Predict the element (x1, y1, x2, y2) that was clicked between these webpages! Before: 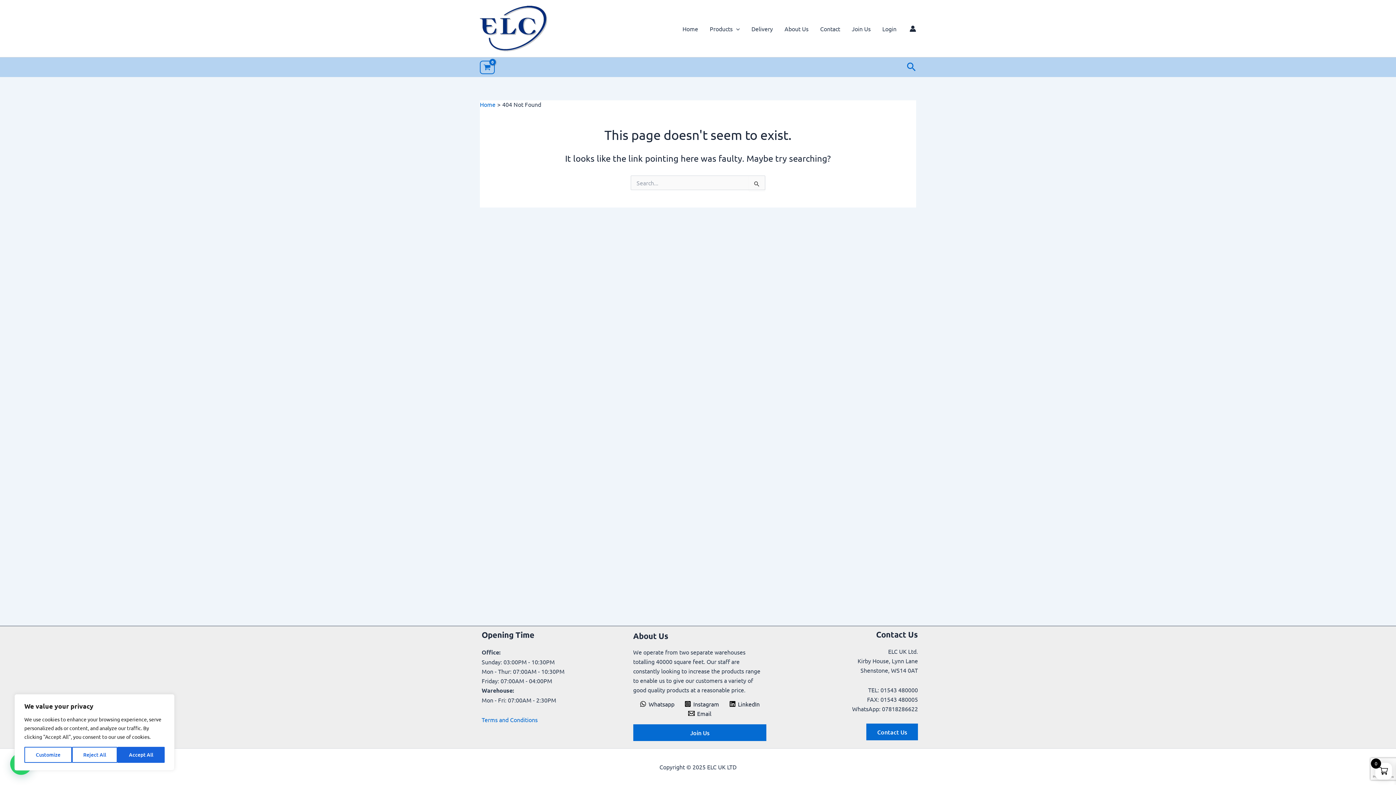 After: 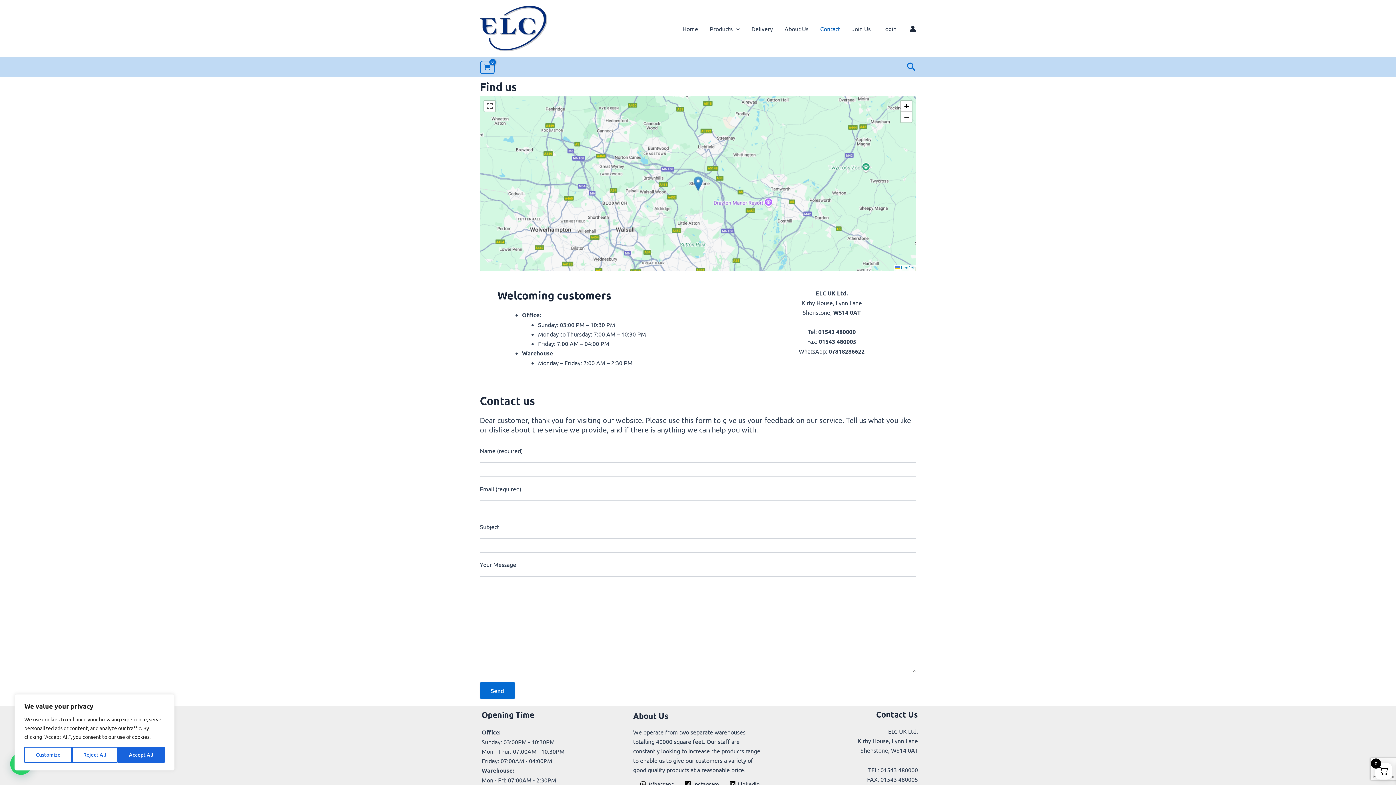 Action: label: Contact Us bbox: (866, 723, 918, 740)